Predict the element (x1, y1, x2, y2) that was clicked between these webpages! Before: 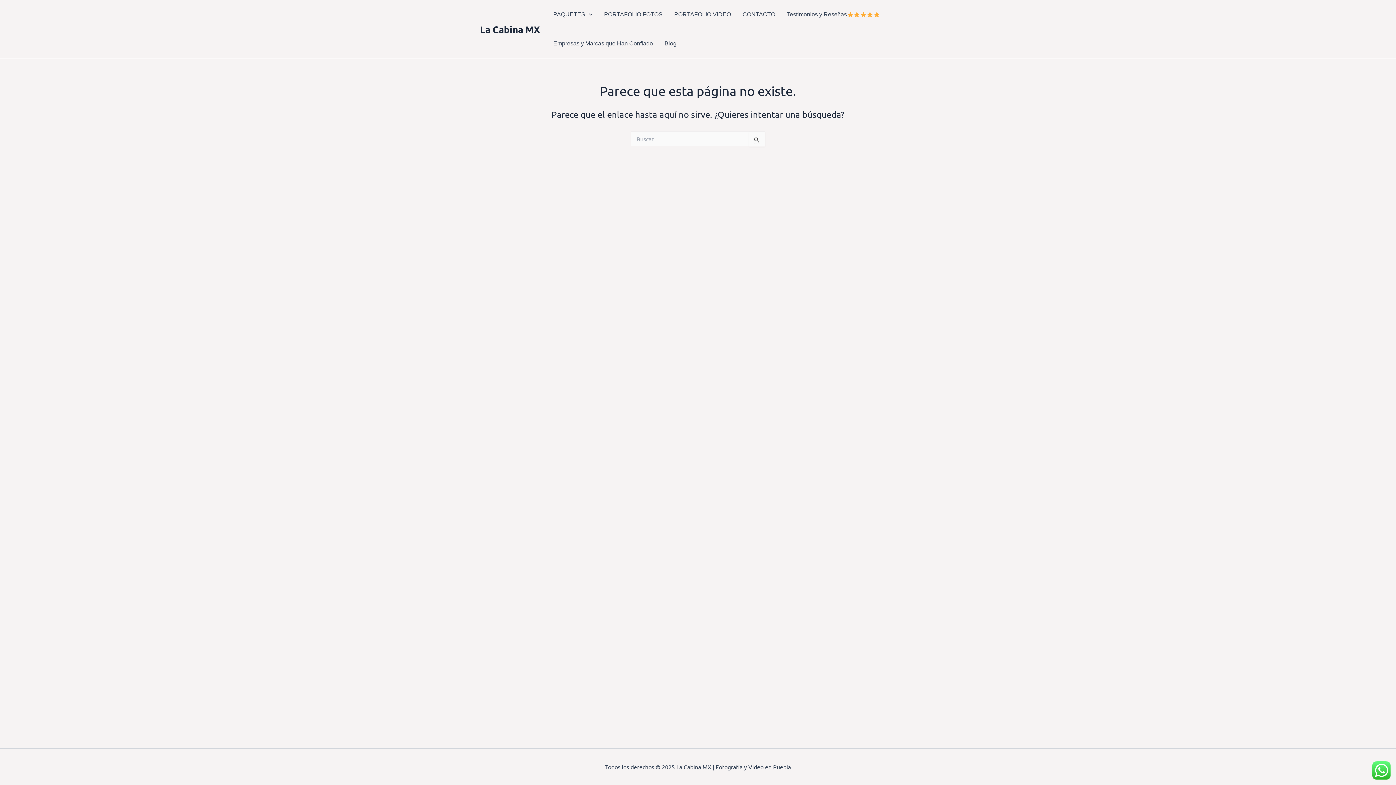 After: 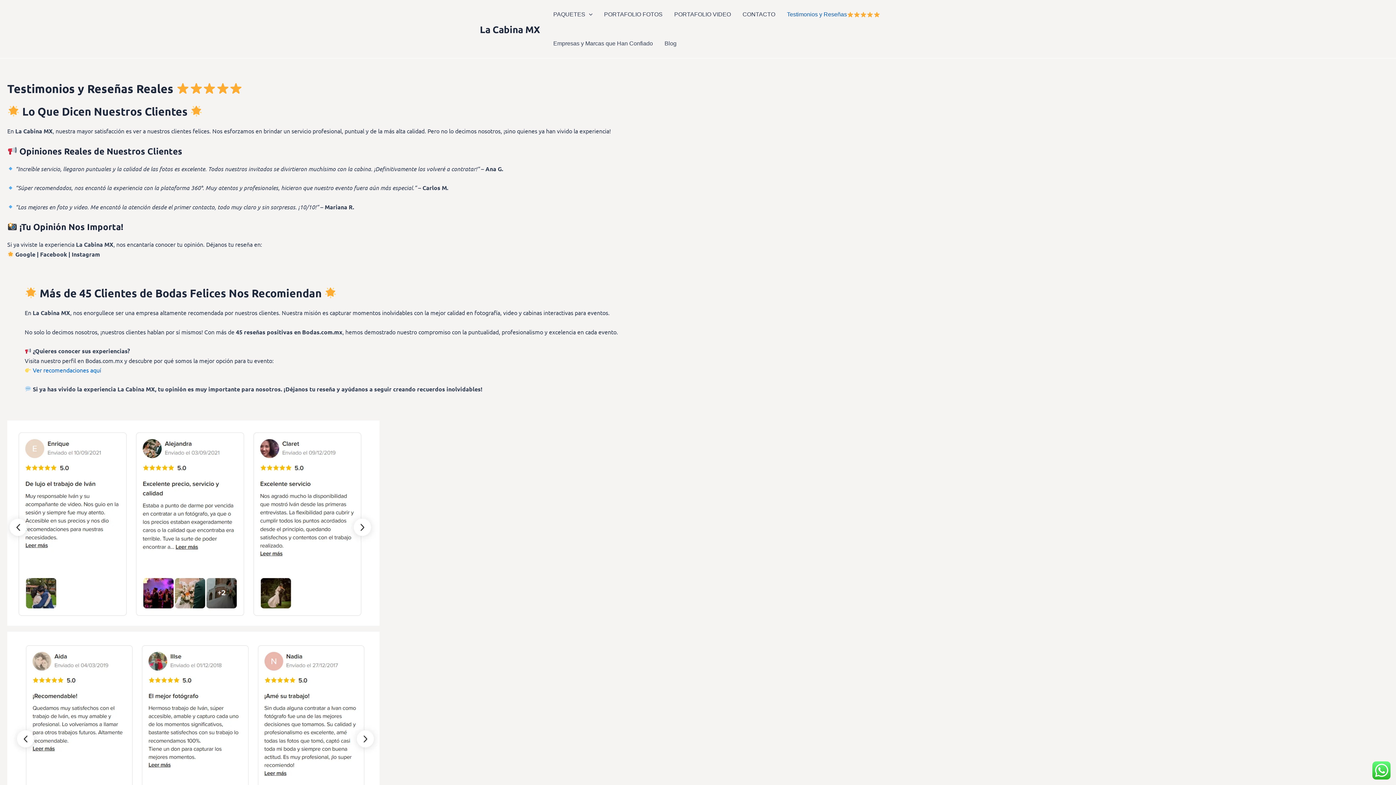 Action: bbox: (781, 0, 886, 29) label: Testimonios y Reseñas